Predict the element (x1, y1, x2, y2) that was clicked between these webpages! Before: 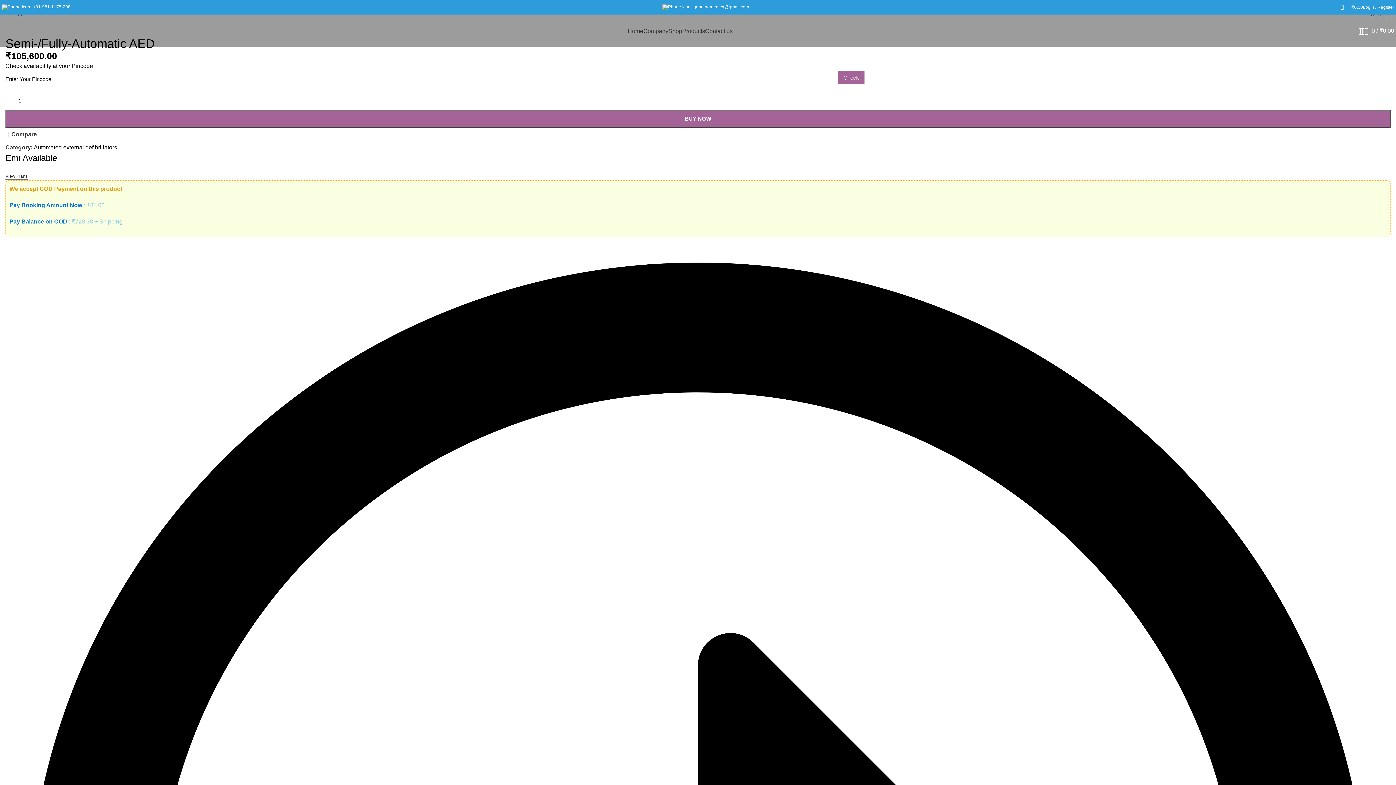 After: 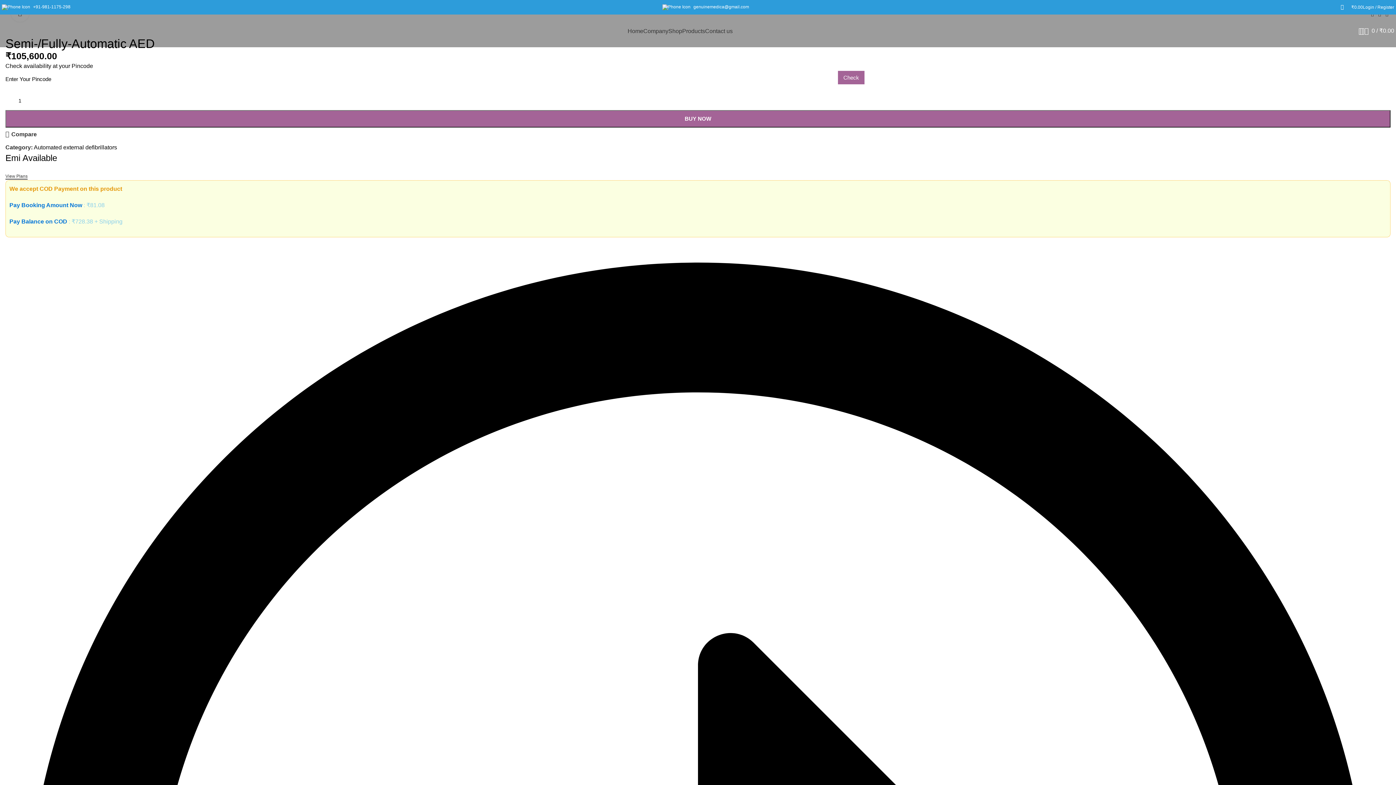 Action: bbox: (693, 4, 749, 9) label: genuinemedica@gmail.com